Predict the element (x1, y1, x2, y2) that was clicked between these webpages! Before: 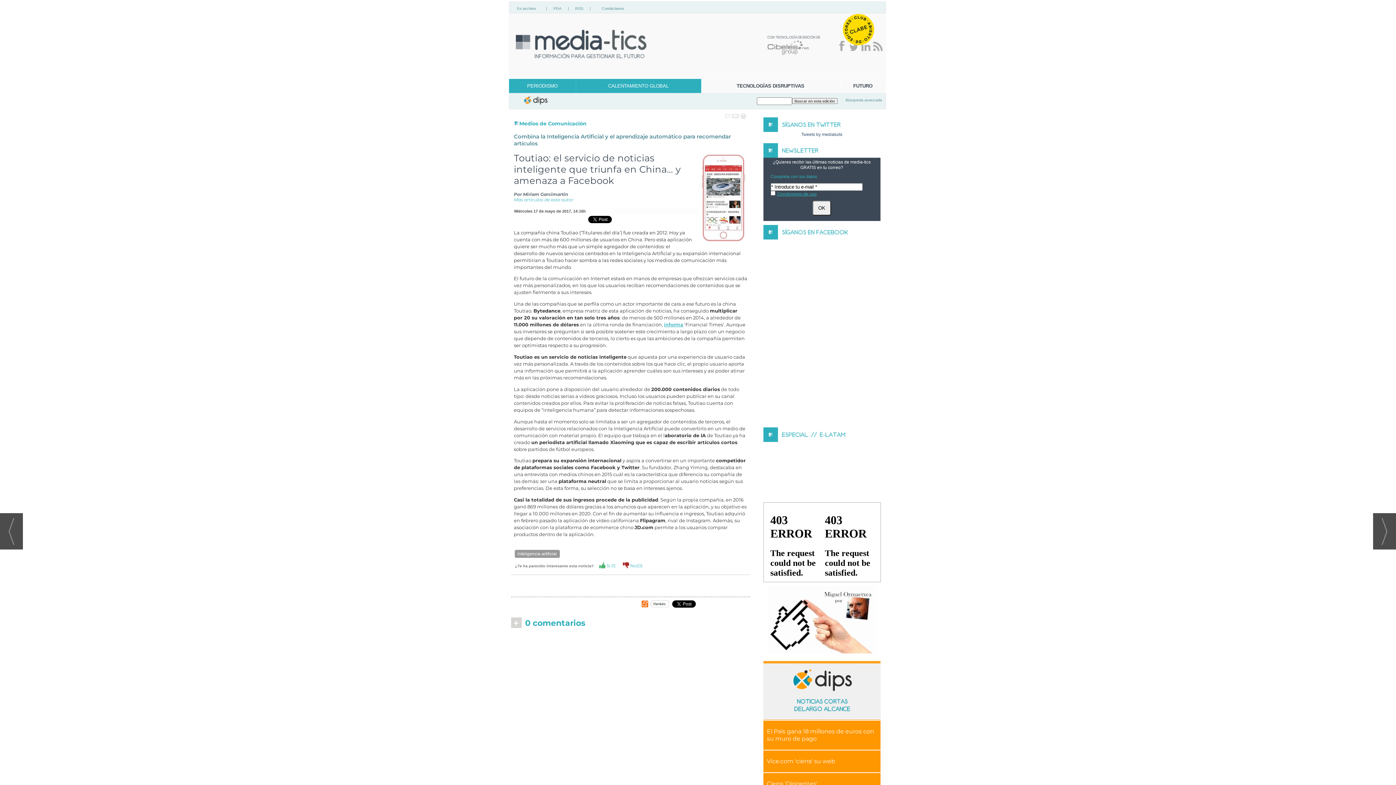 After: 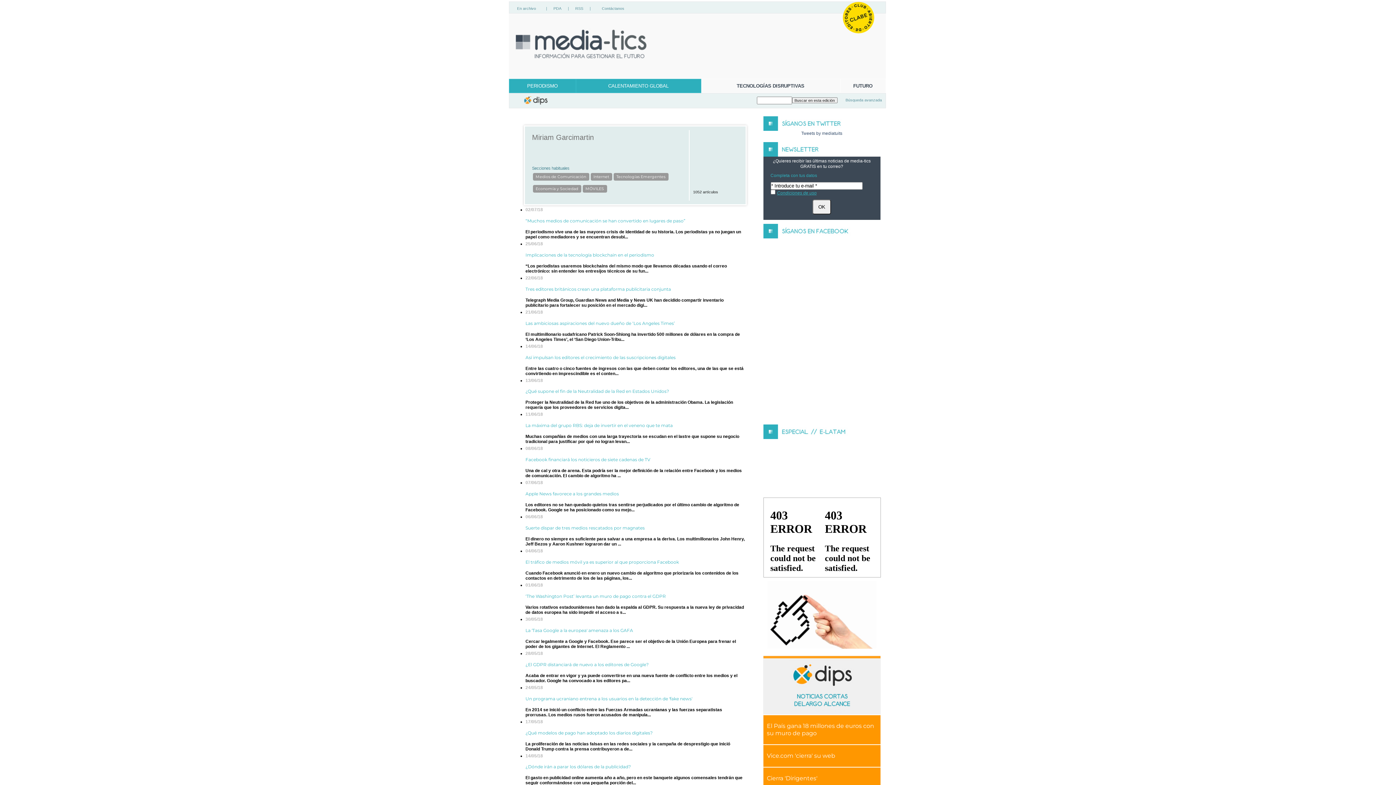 Action: label: Más artículos de este autor bbox: (514, 197, 573, 202)